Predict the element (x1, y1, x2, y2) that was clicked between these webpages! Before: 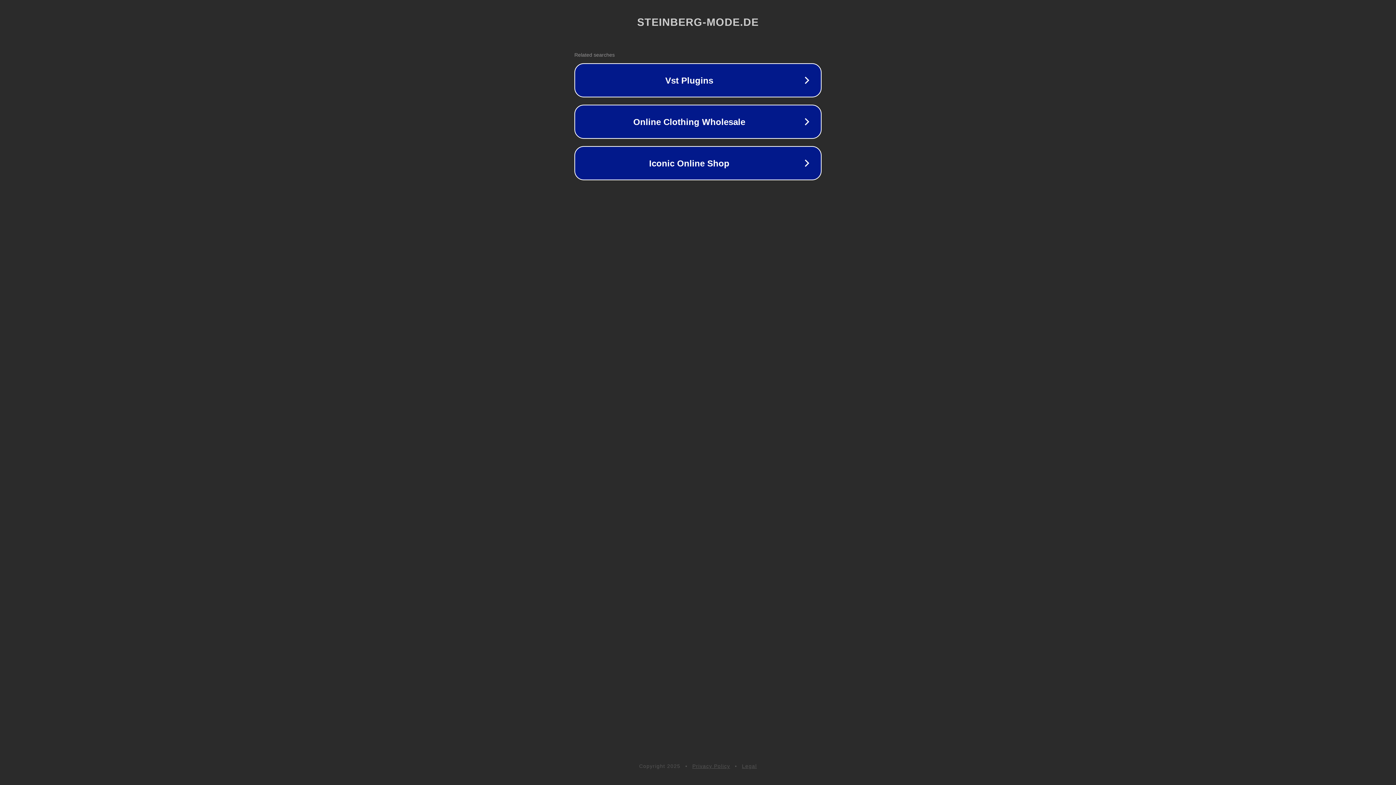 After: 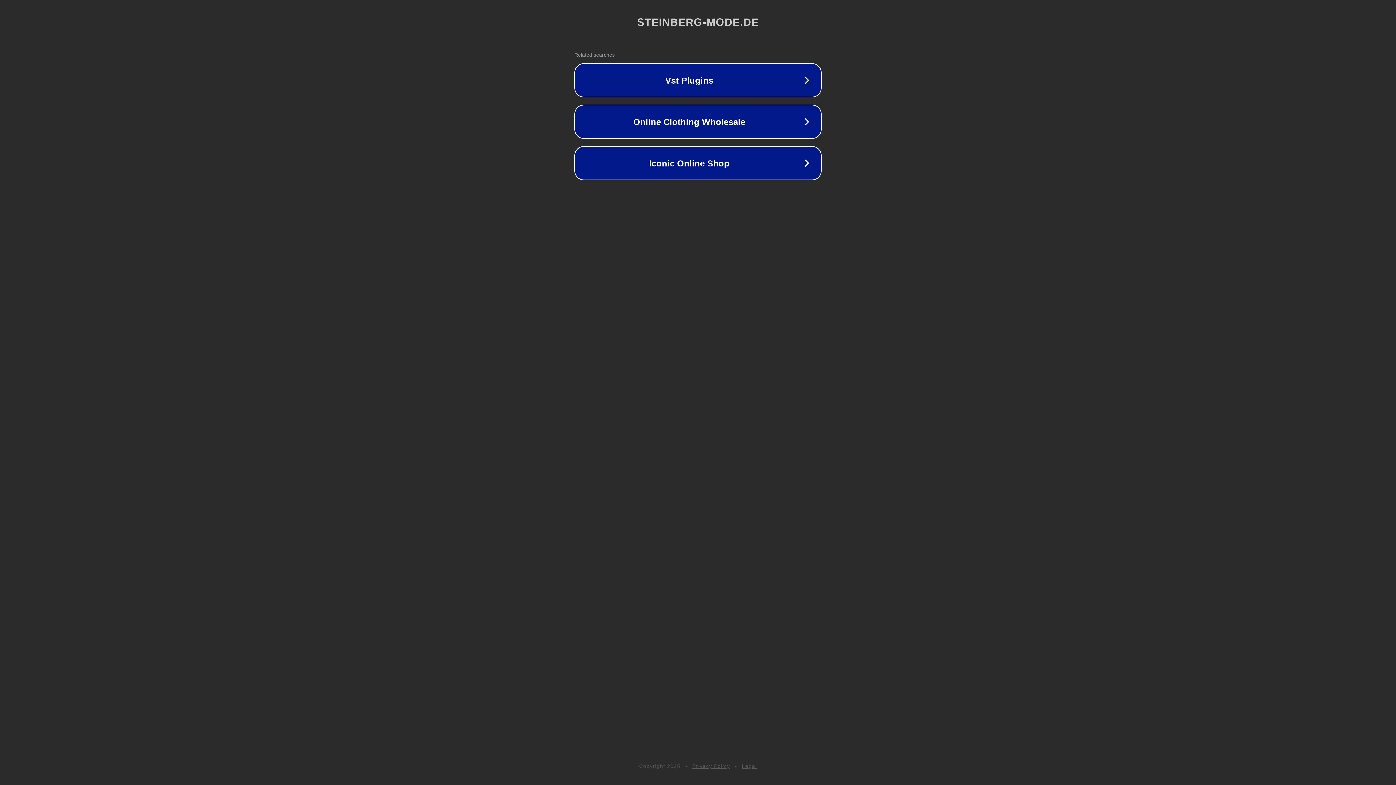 Action: label: Legal bbox: (742, 763, 757, 769)